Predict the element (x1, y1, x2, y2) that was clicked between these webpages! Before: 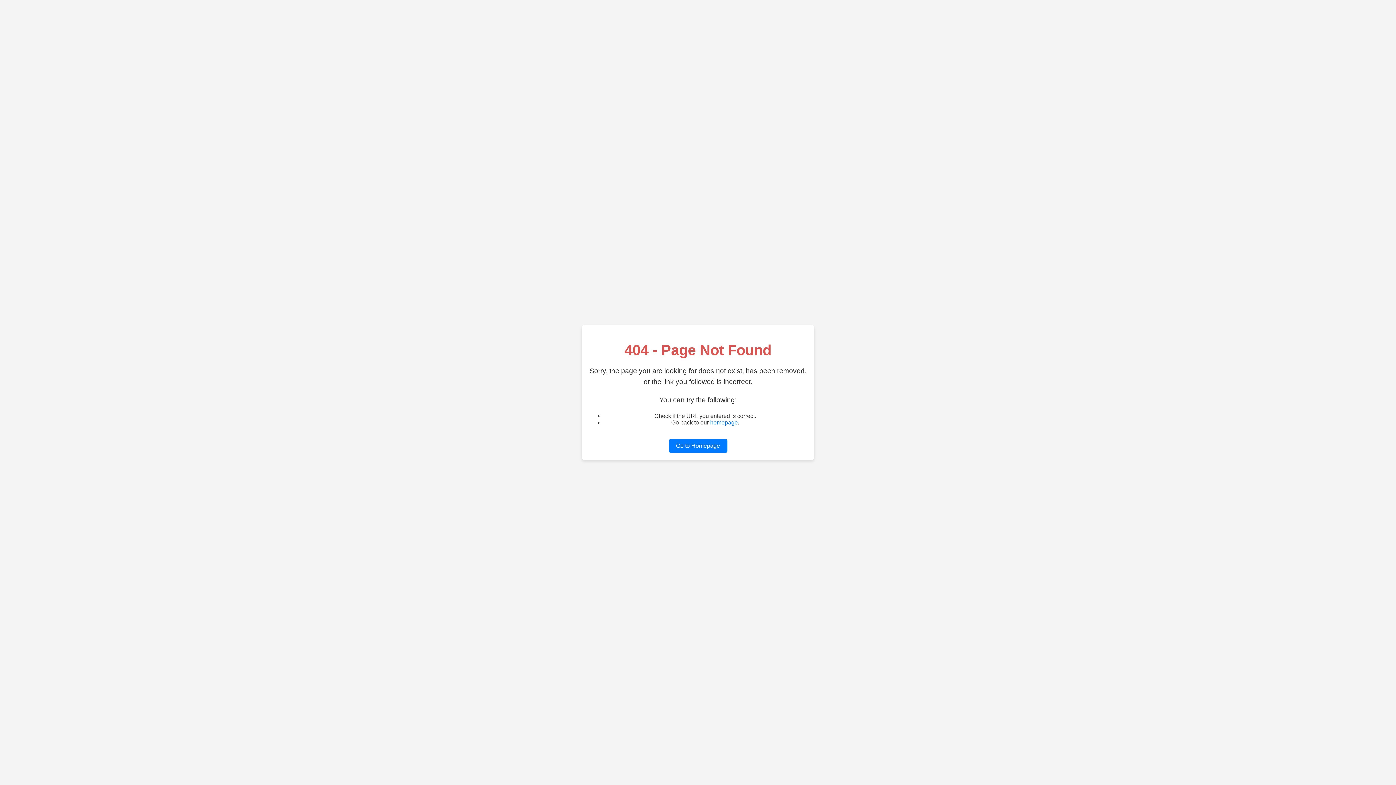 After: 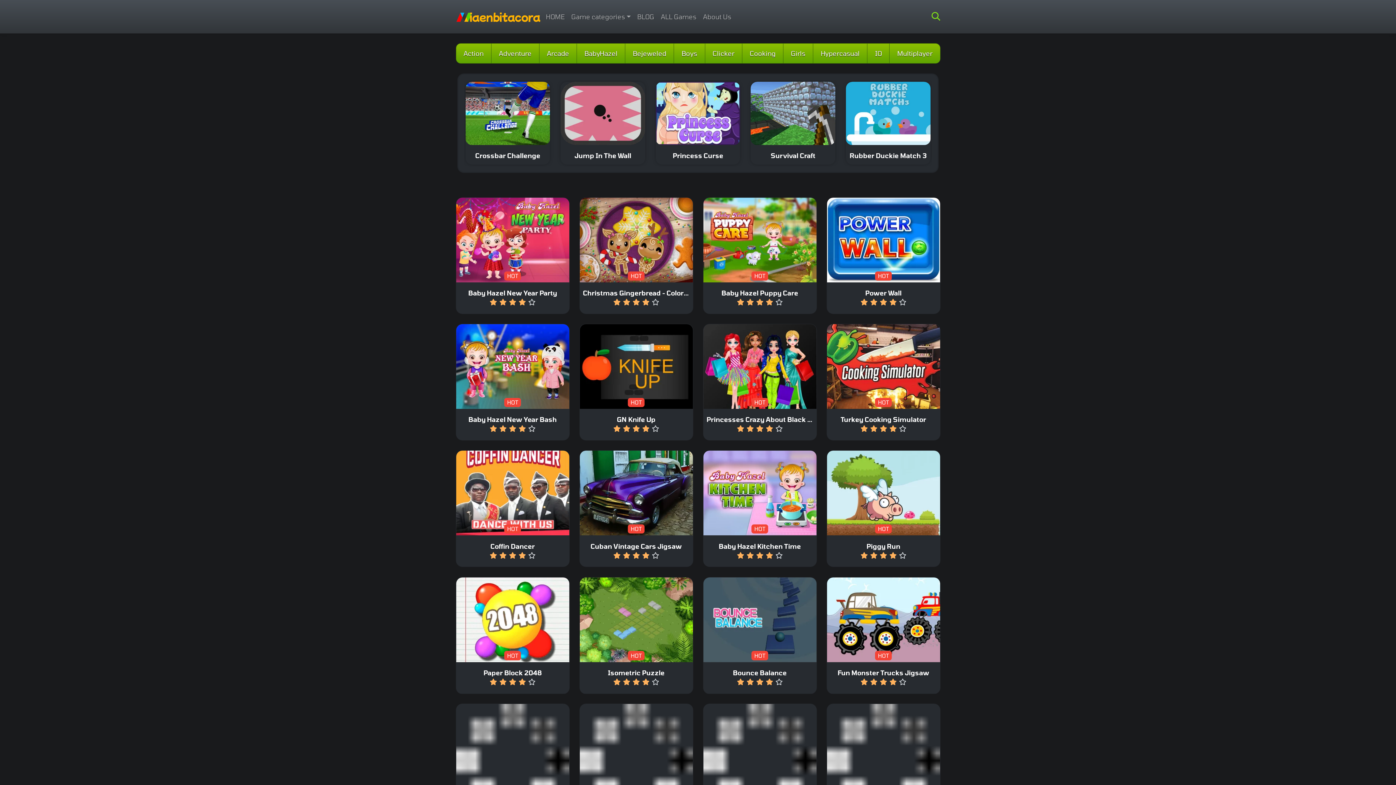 Action: label: homepage bbox: (710, 419, 738, 425)